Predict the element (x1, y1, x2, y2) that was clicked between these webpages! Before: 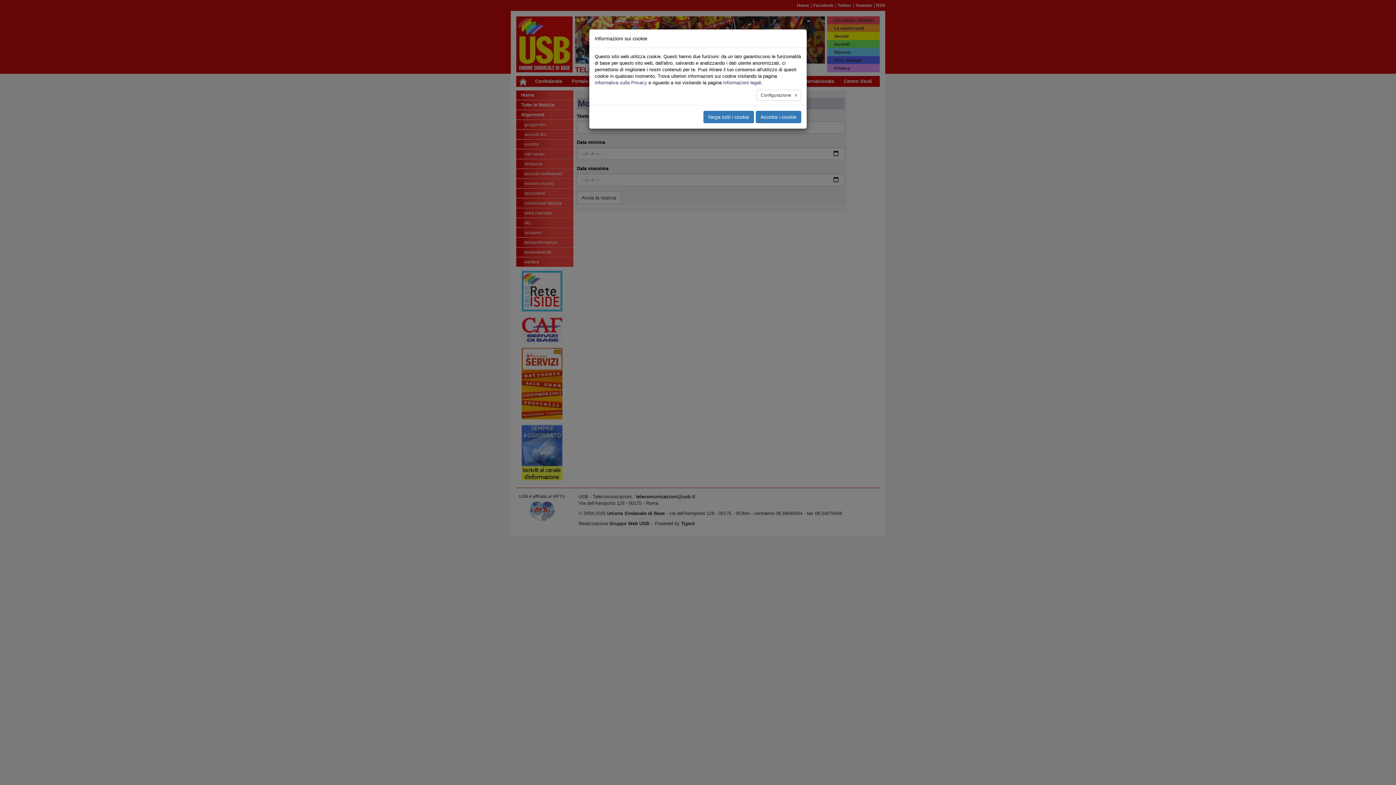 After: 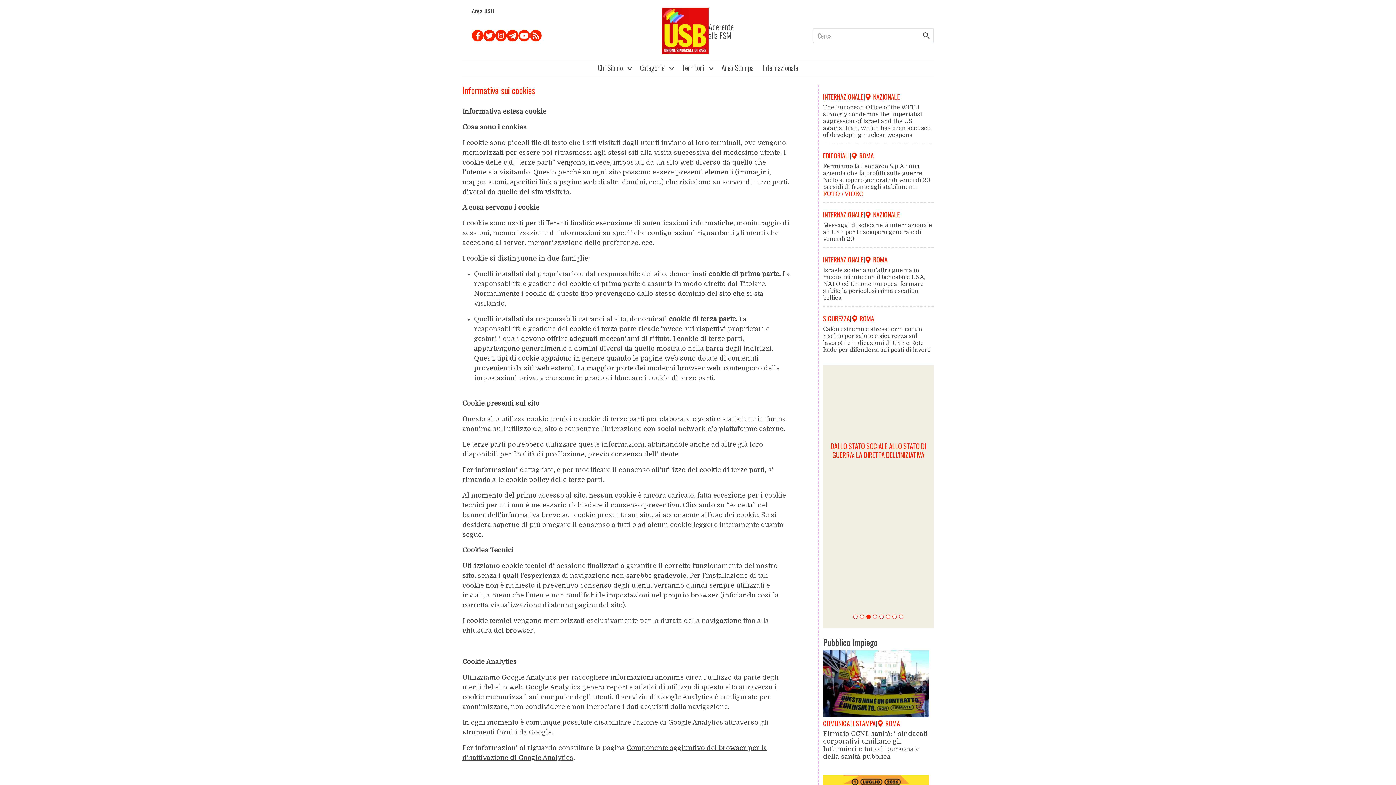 Action: label: Informazioni legali bbox: (723, 80, 761, 85)